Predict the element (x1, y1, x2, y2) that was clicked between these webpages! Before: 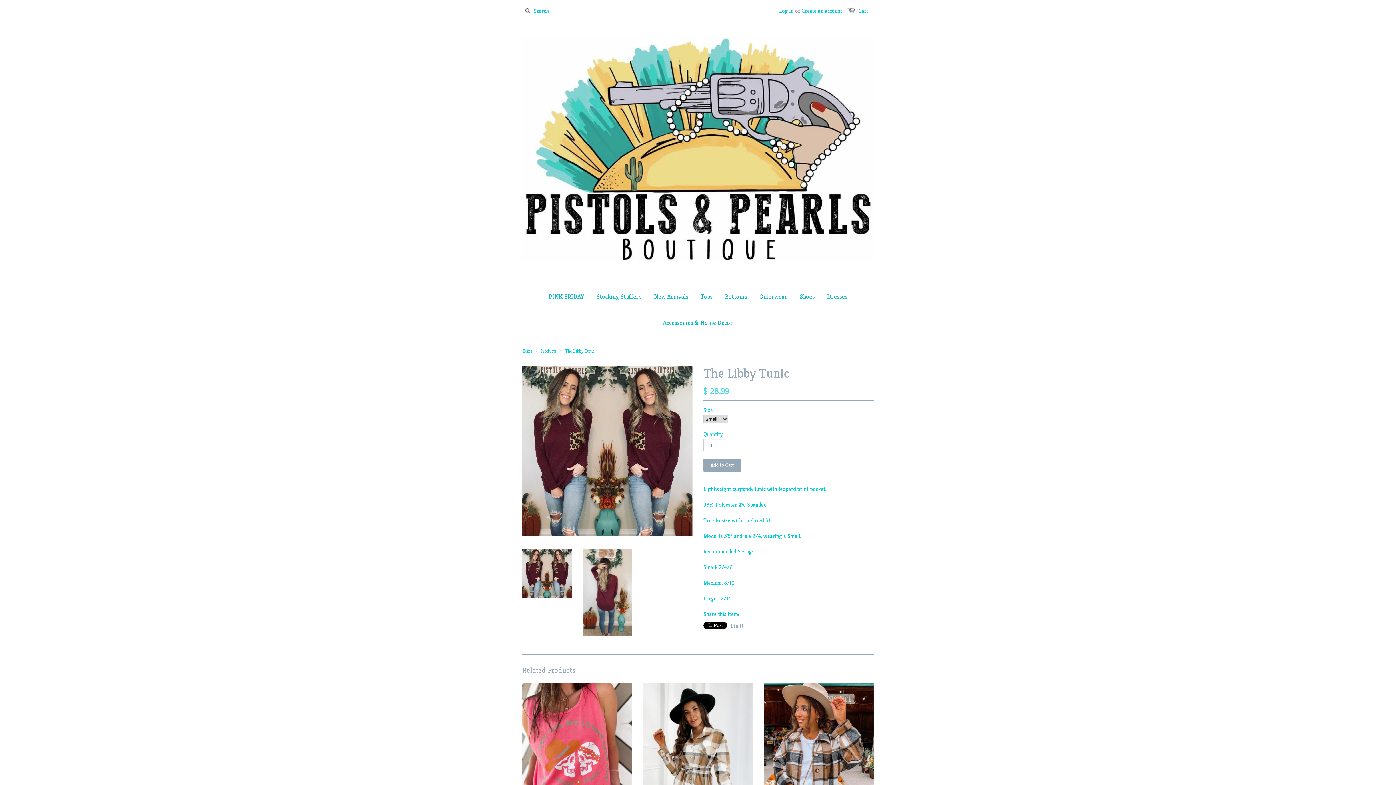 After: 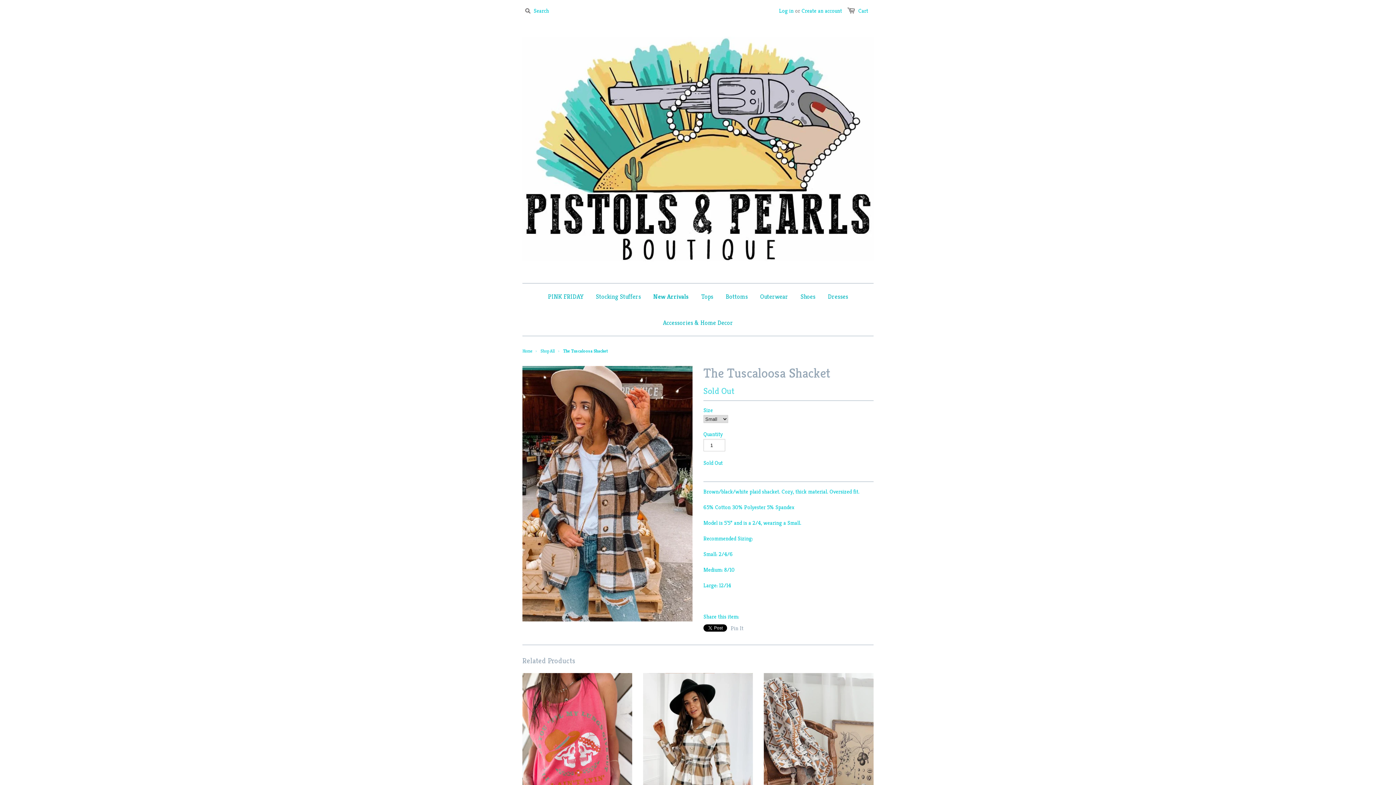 Action: bbox: (764, 683, 873, 847)